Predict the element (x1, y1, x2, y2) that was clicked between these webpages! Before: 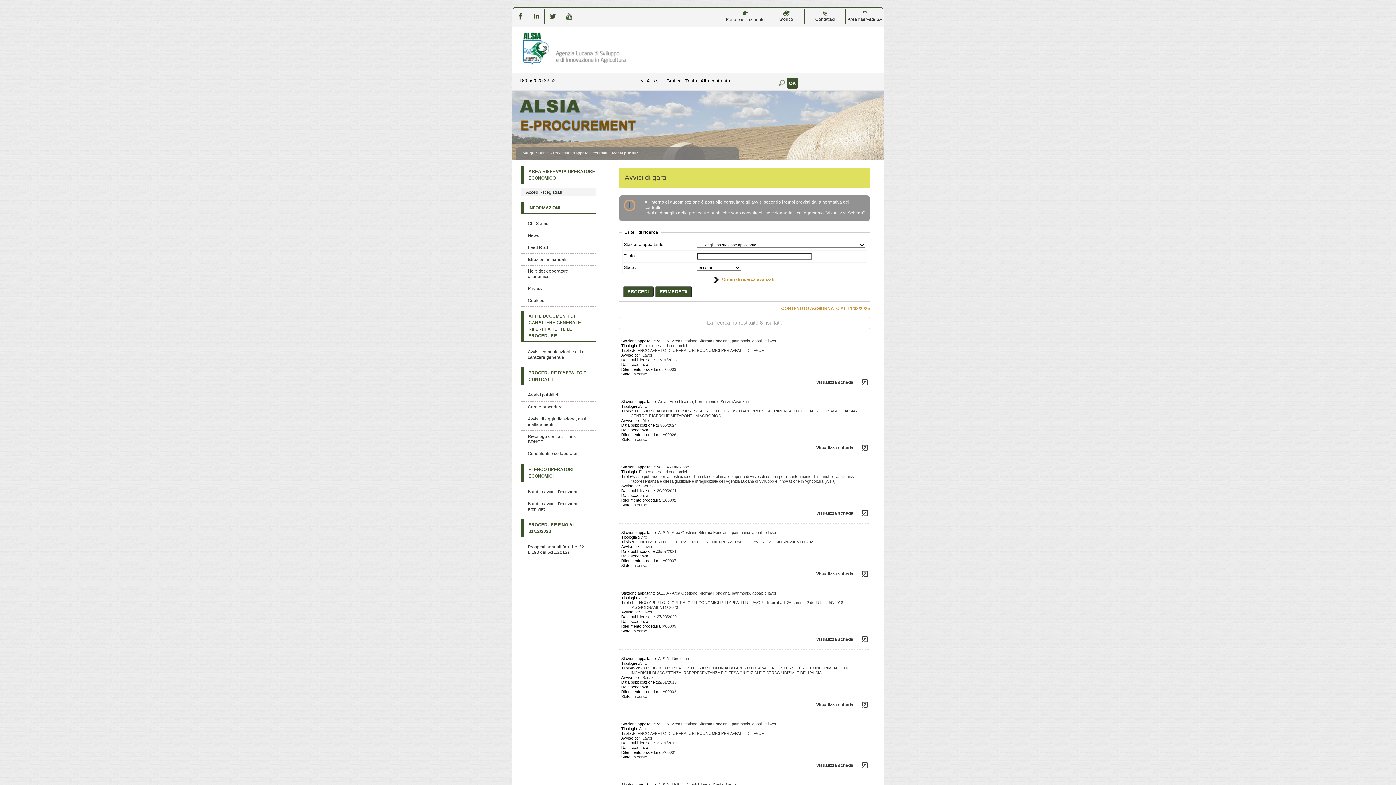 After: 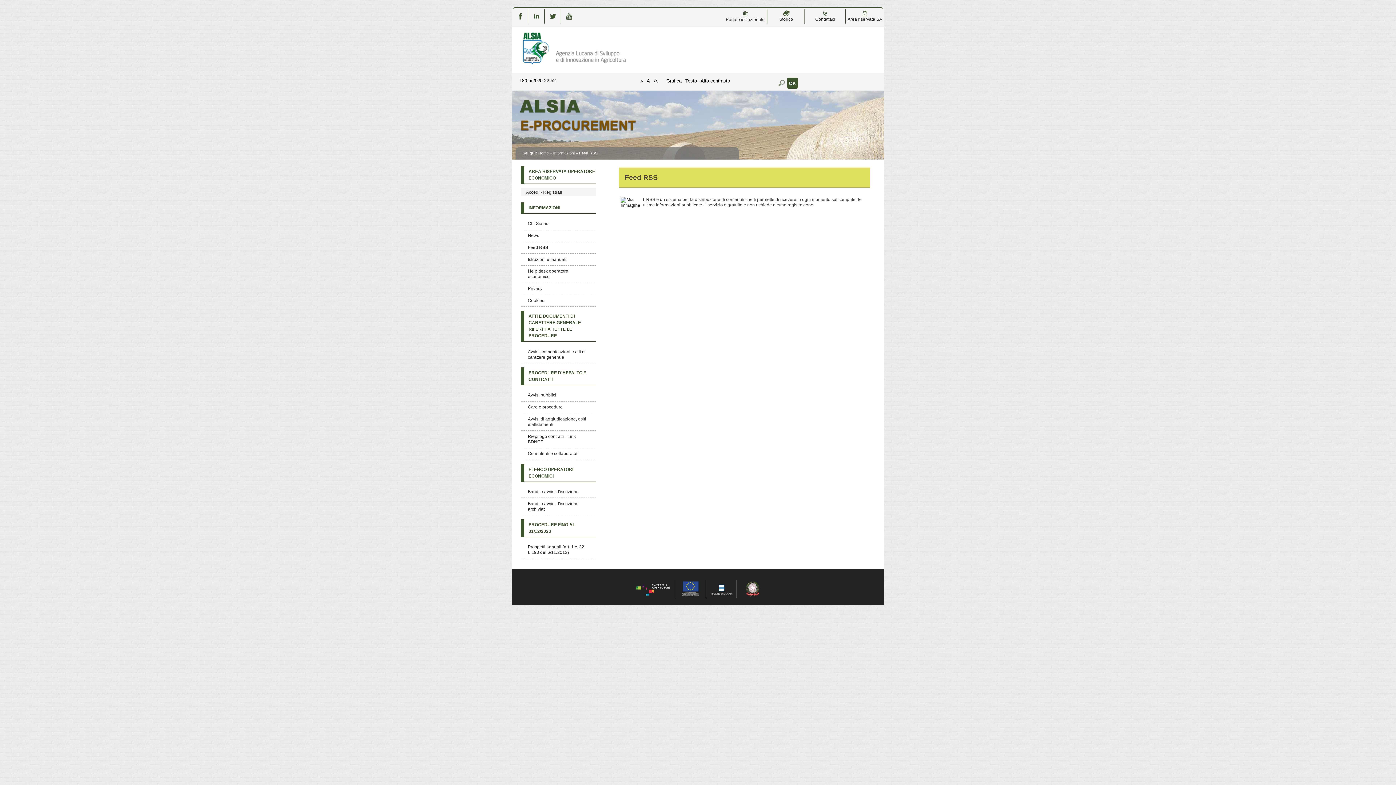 Action: bbox: (528, 245, 548, 250) label: Feed RSS